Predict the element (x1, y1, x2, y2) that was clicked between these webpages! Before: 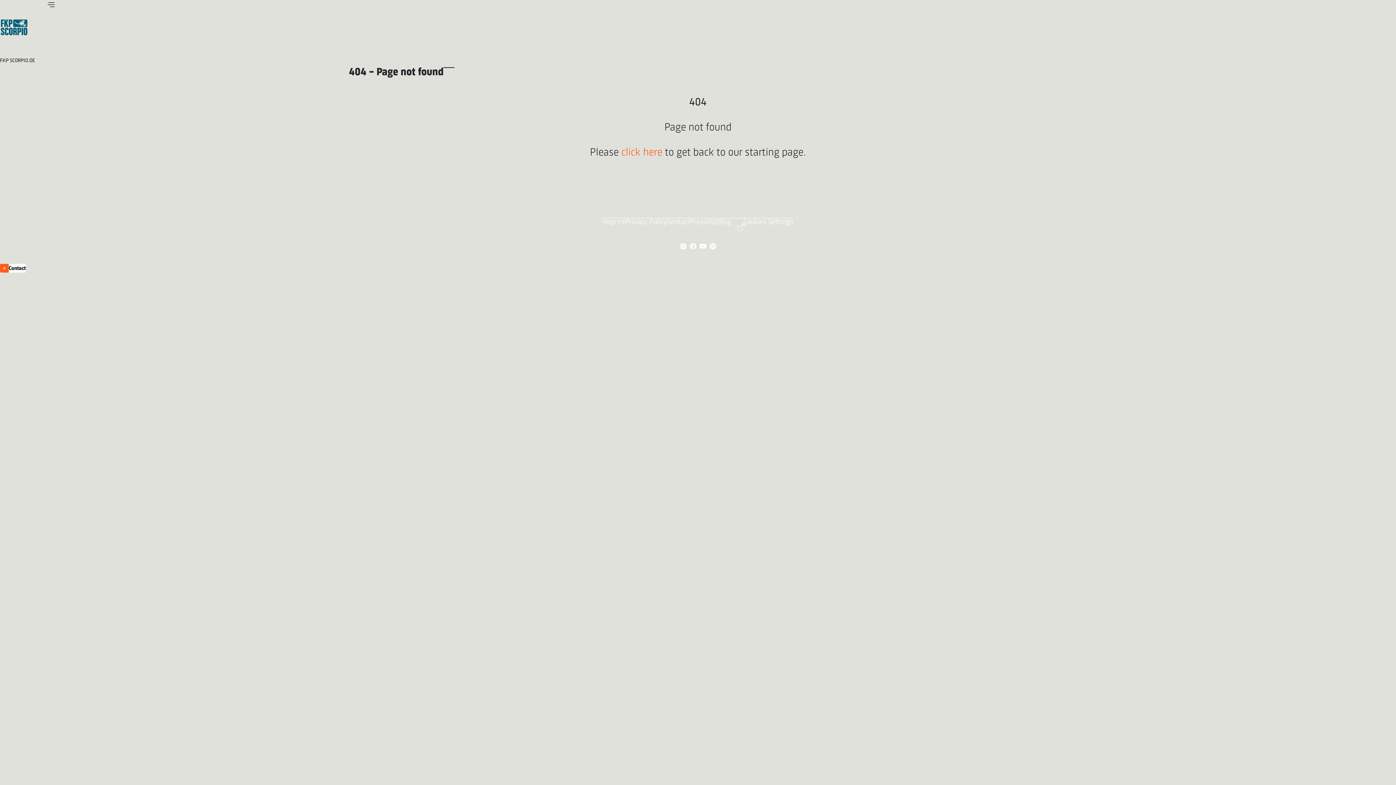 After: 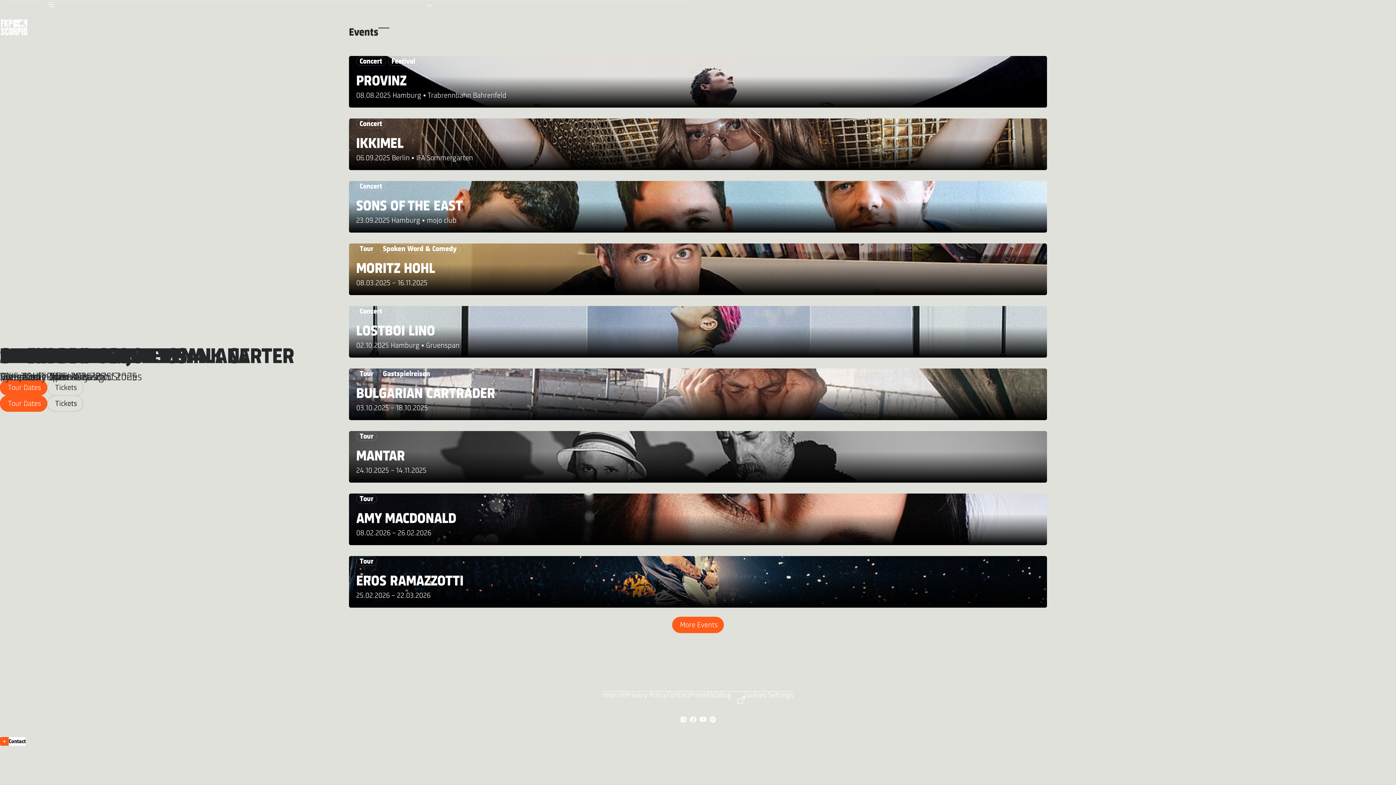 Action: label: FKP SCORPIO.DE bbox: (0, 58, 34, 63)